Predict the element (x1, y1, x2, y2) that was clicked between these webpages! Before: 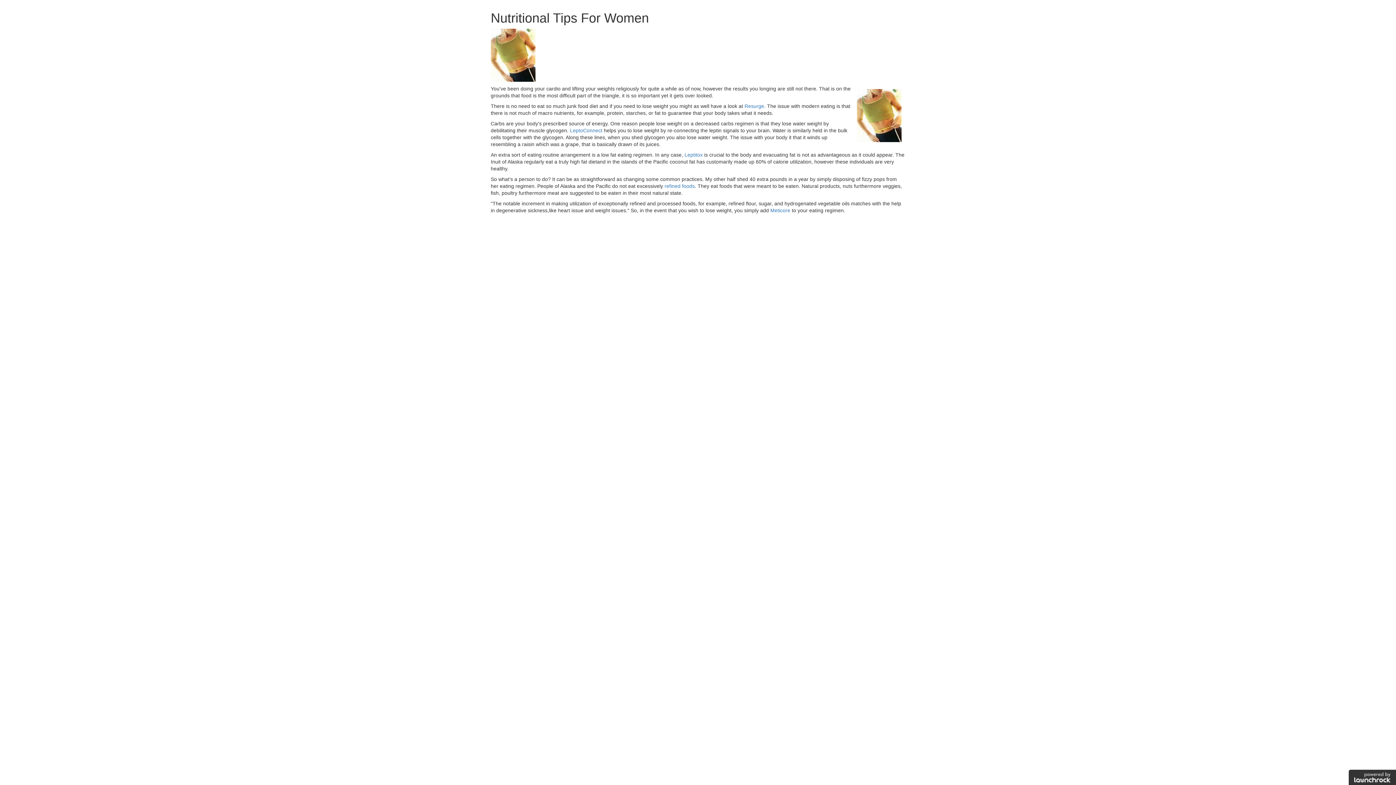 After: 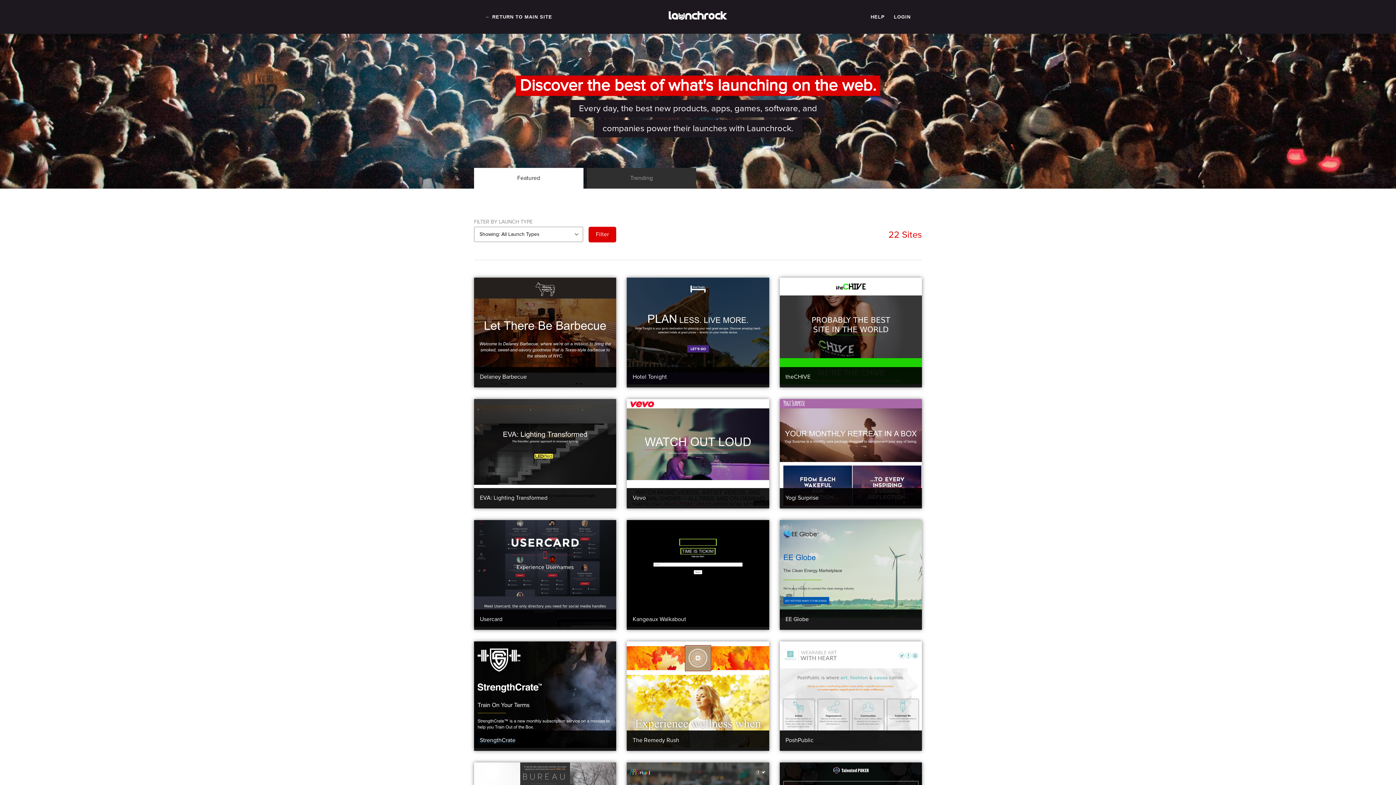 Action: bbox: (1349, 770, 1396, 785)